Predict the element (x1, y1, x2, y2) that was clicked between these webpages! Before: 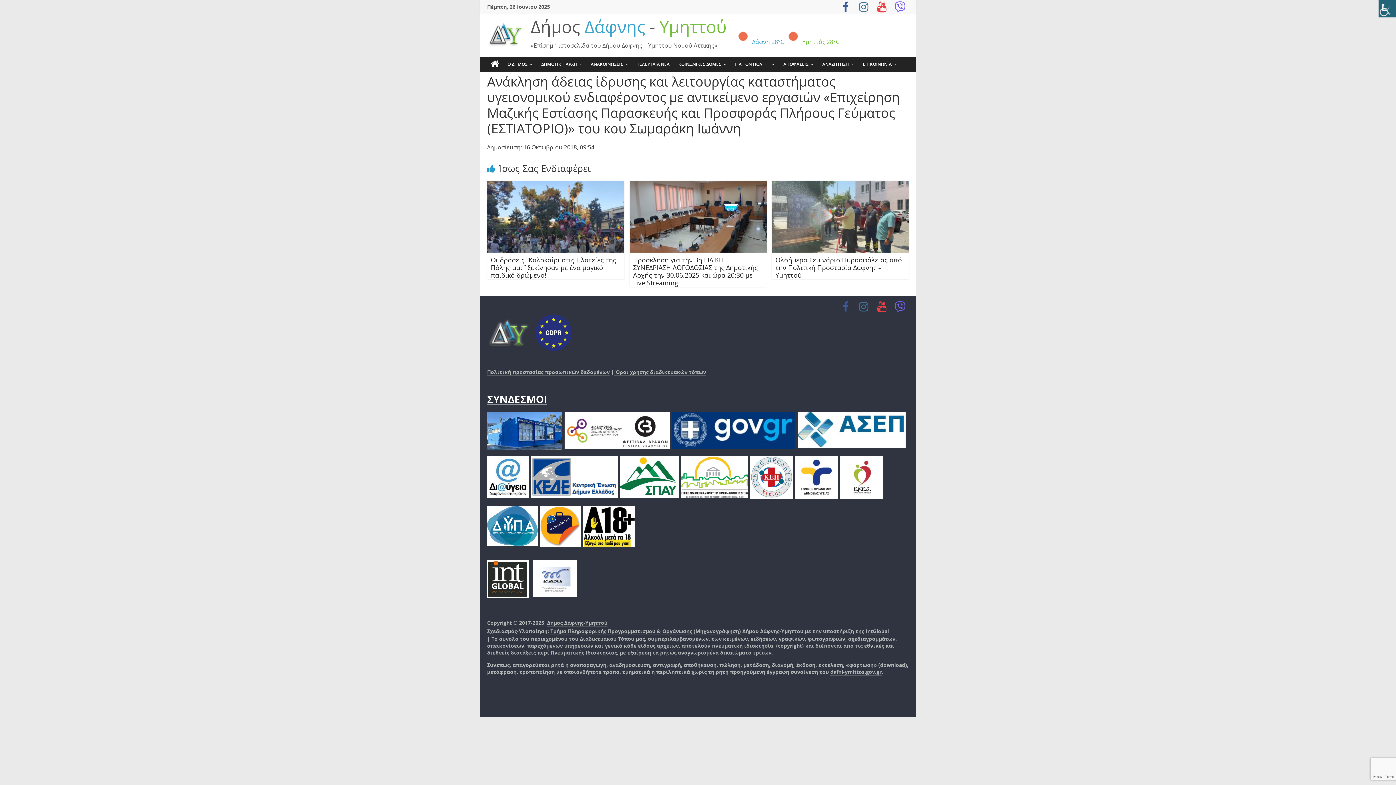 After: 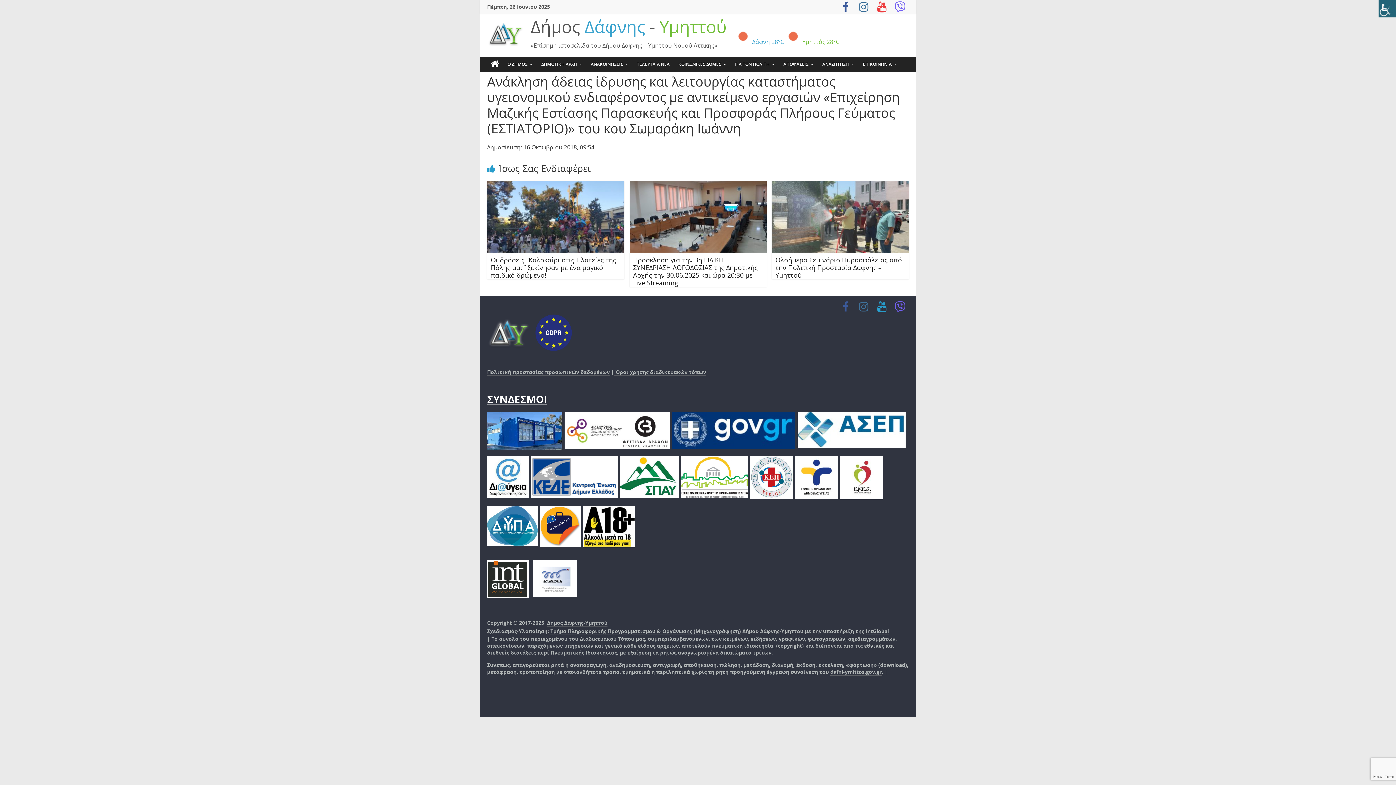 Action: bbox: (878, 303, 885, 310)